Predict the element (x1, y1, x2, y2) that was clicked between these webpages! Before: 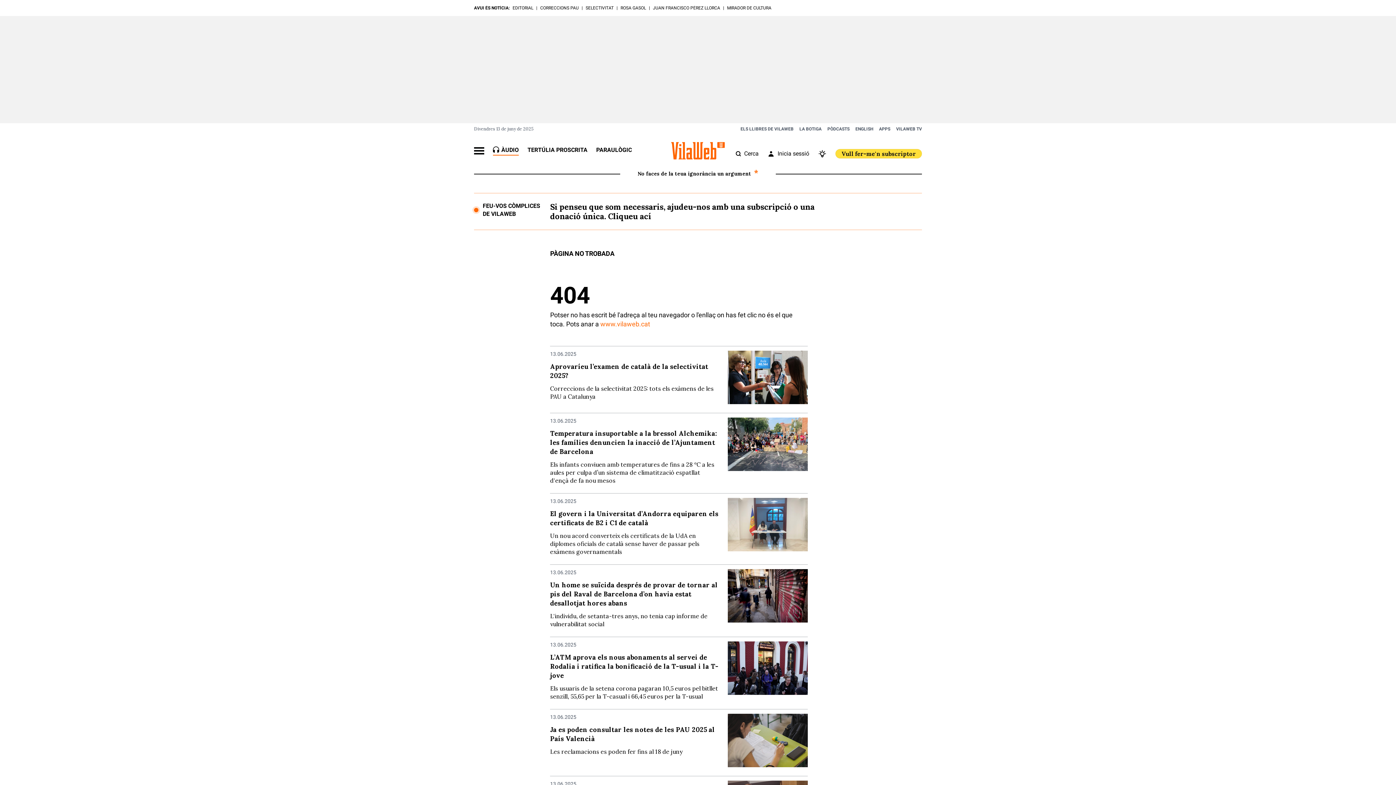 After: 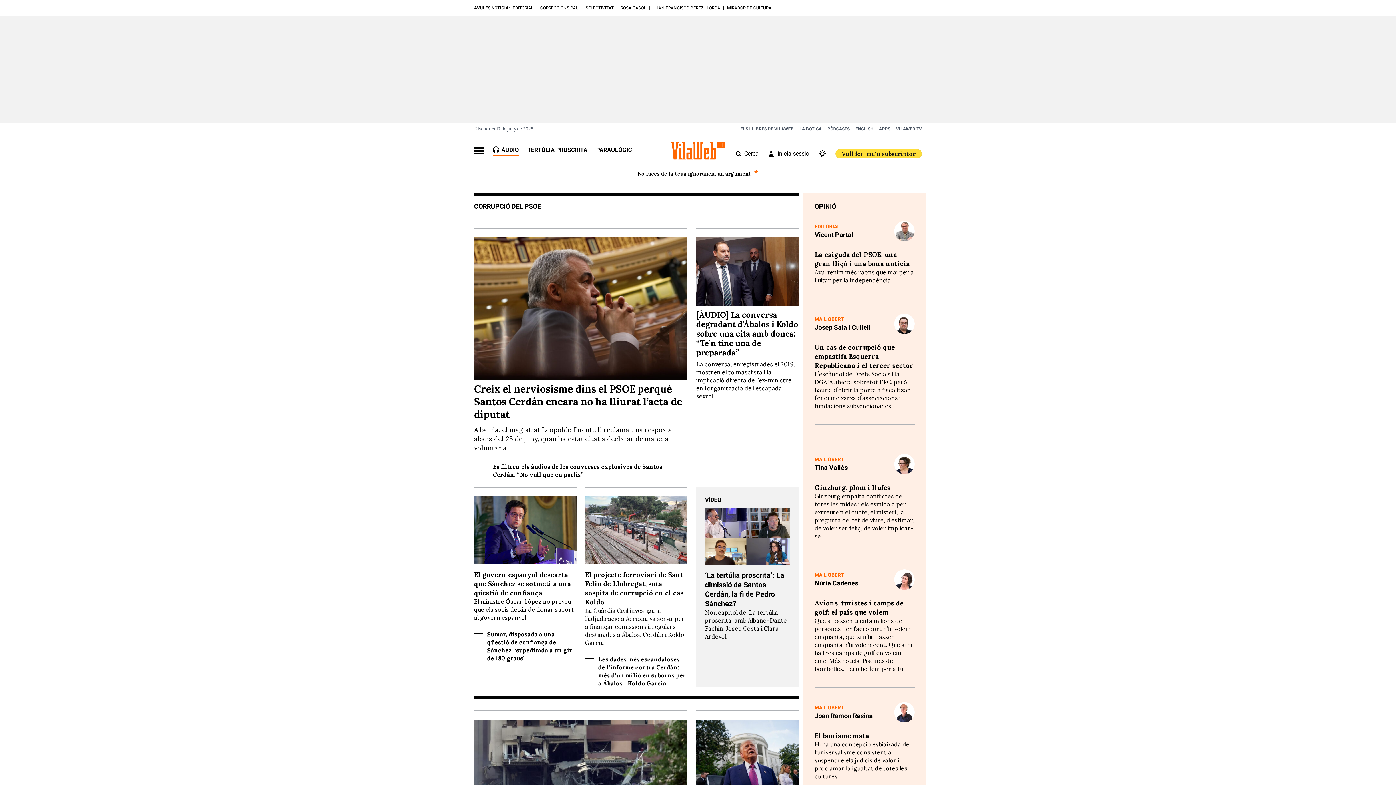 Action: bbox: (671, 142, 725, 159)